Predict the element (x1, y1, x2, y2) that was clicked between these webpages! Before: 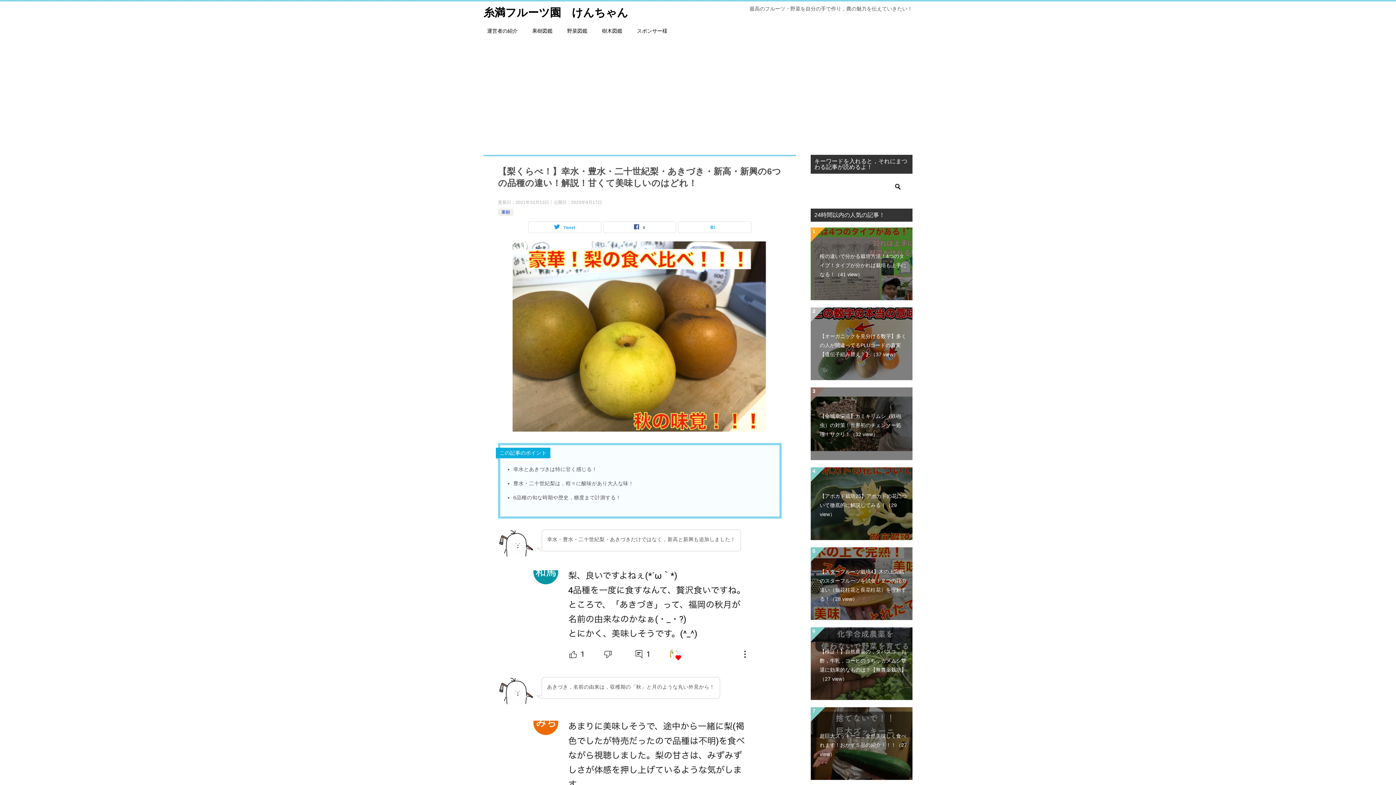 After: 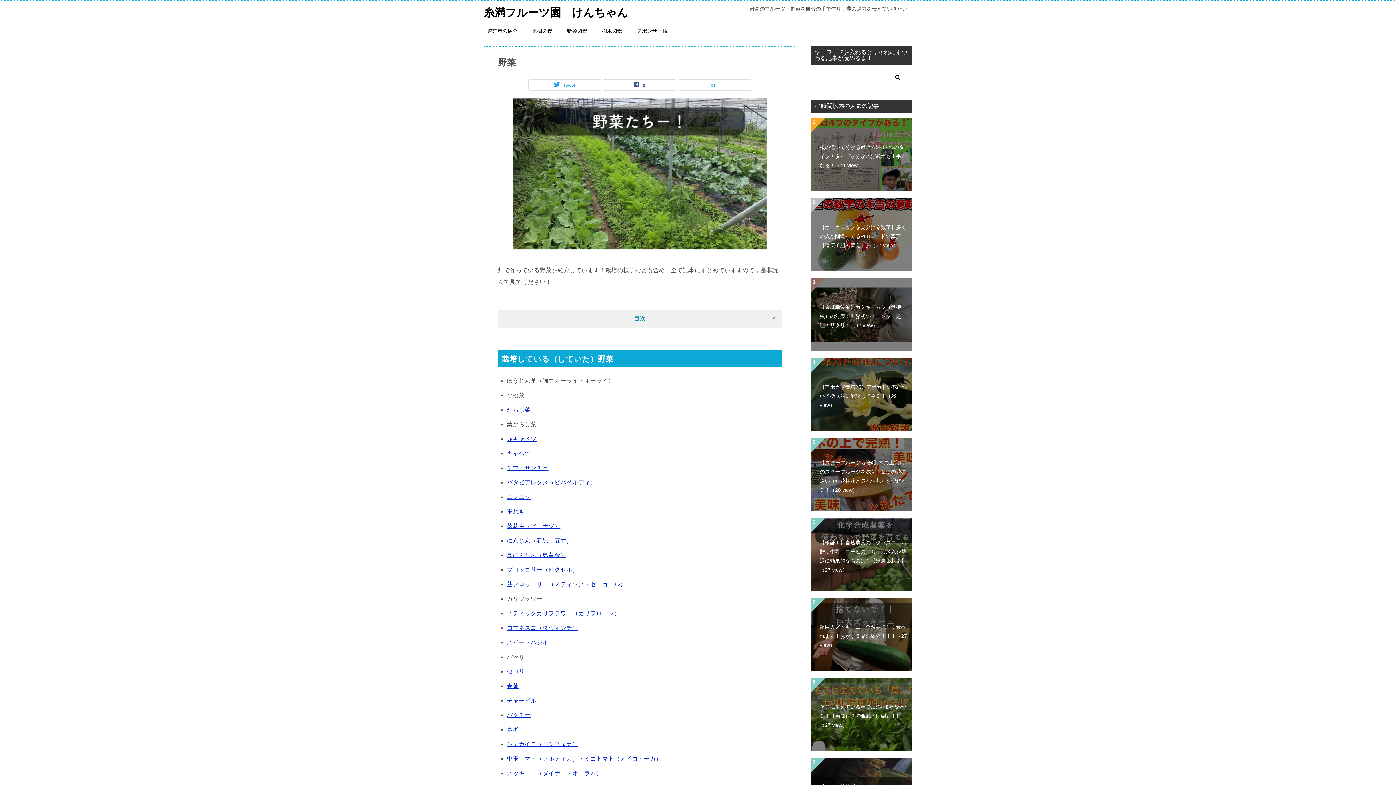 Action: bbox: (560, 23, 594, 38) label: 野菜図鑑